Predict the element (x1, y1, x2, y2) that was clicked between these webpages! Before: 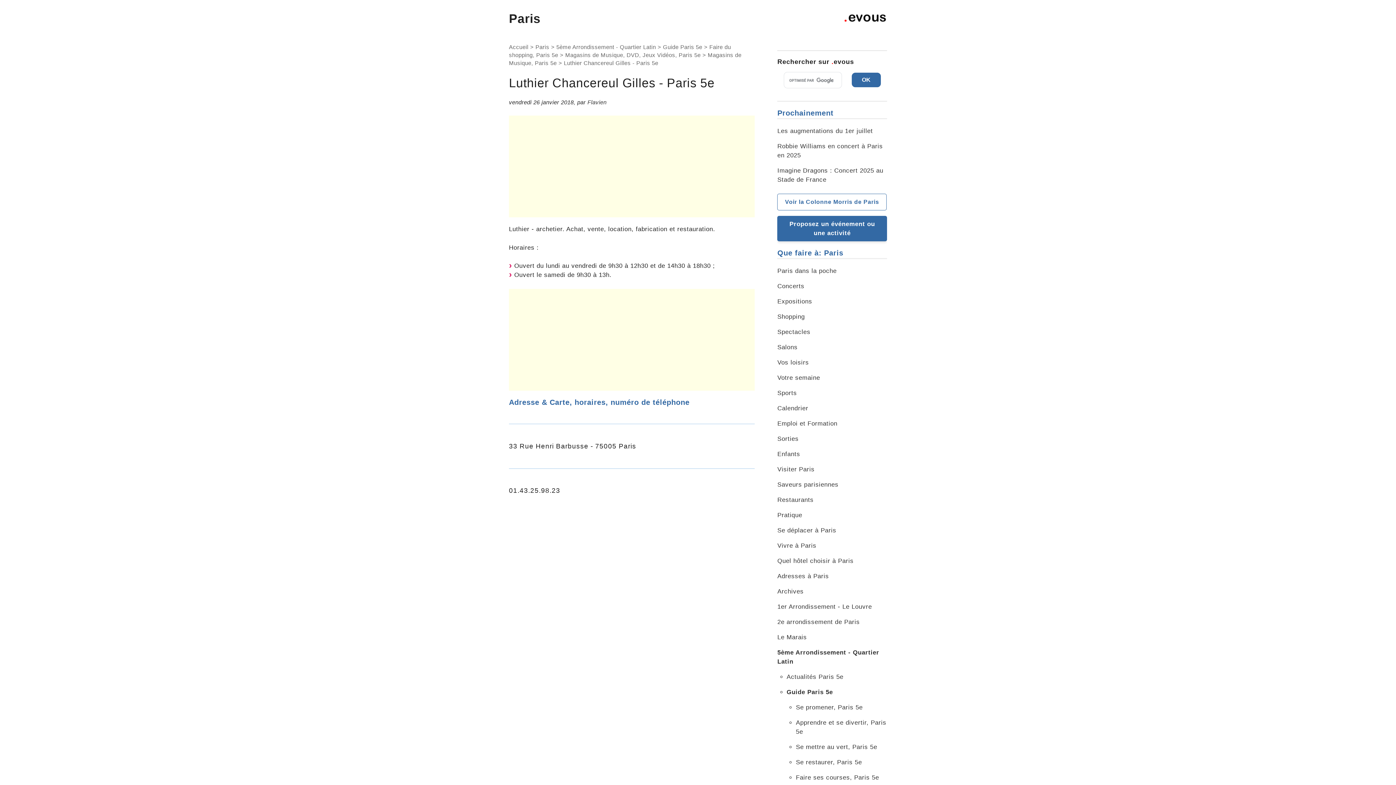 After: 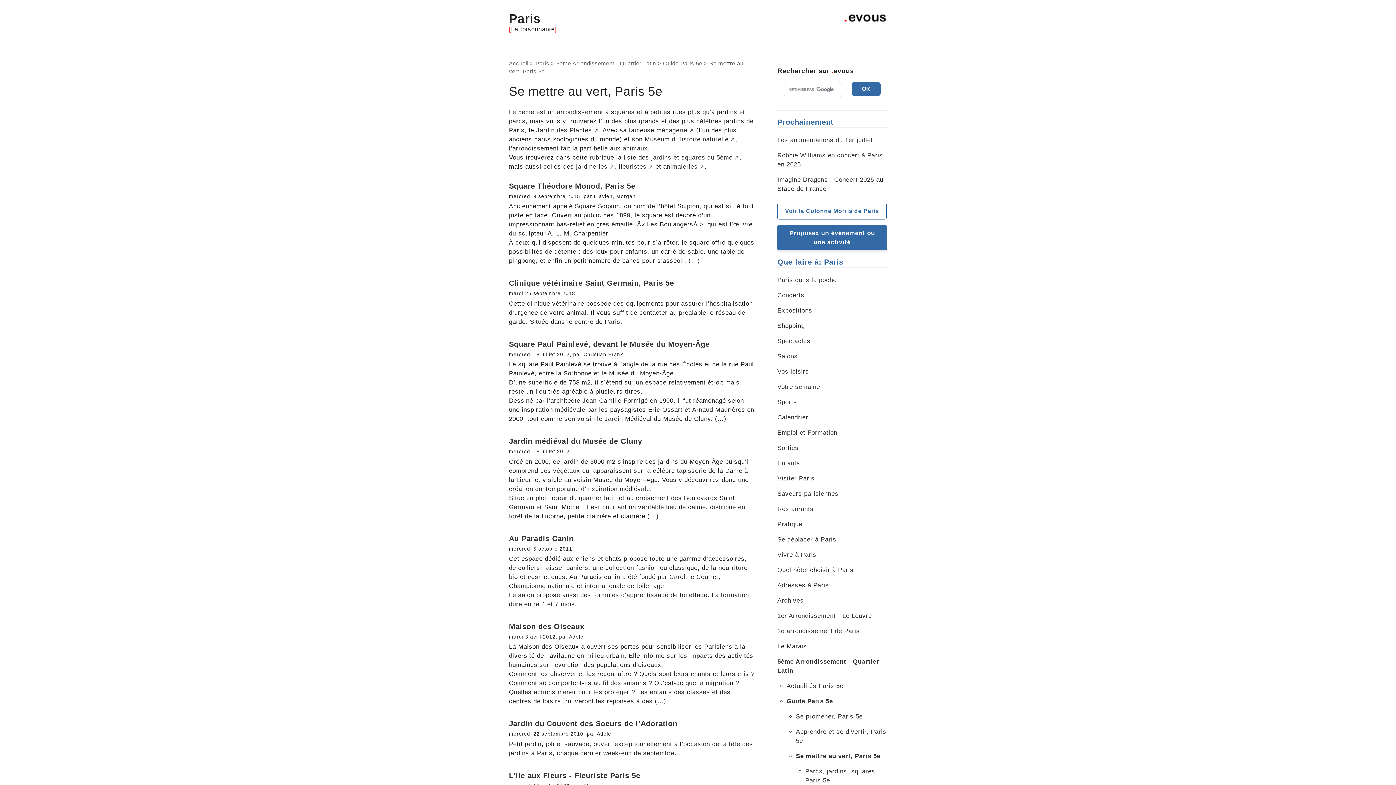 Action: label: Se mettre au vert, Paris 5e bbox: (796, 744, 877, 751)